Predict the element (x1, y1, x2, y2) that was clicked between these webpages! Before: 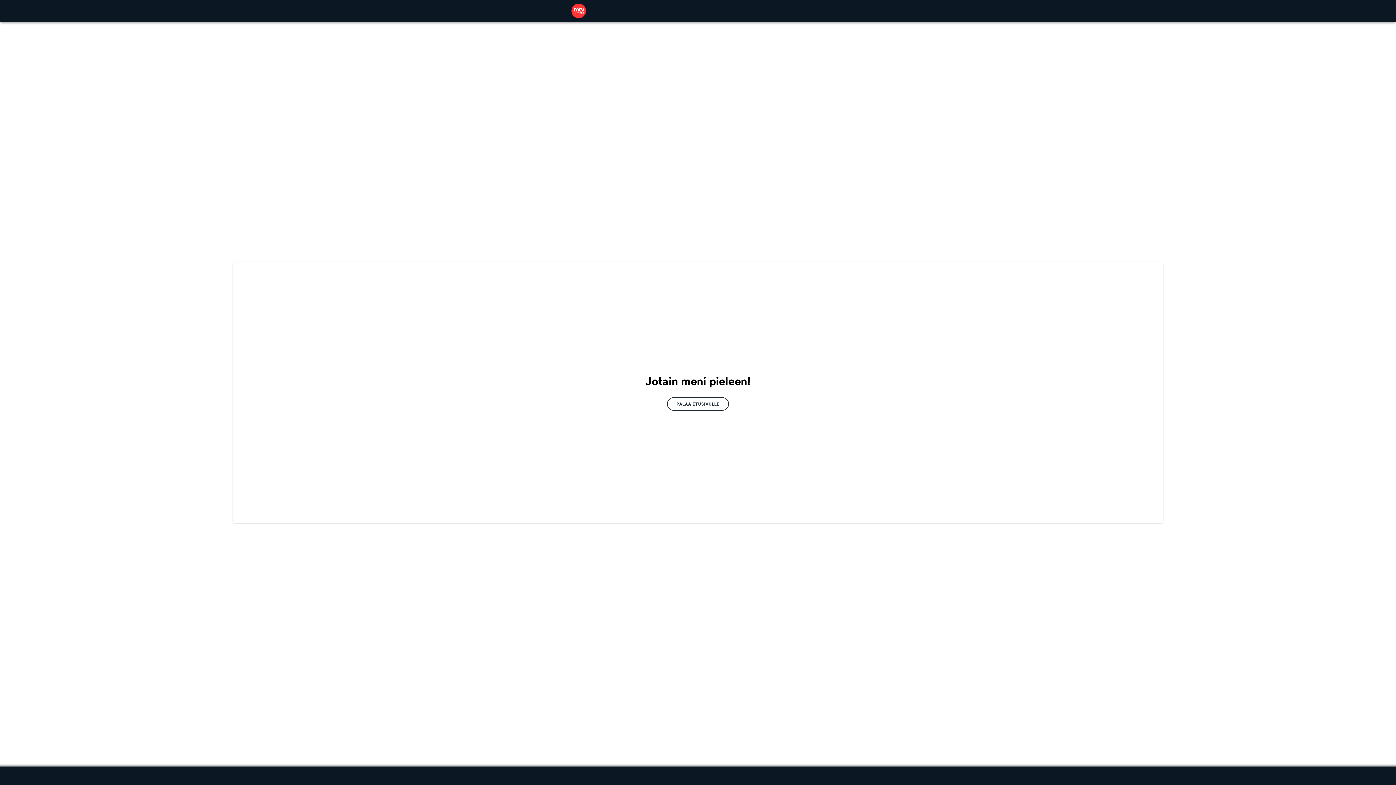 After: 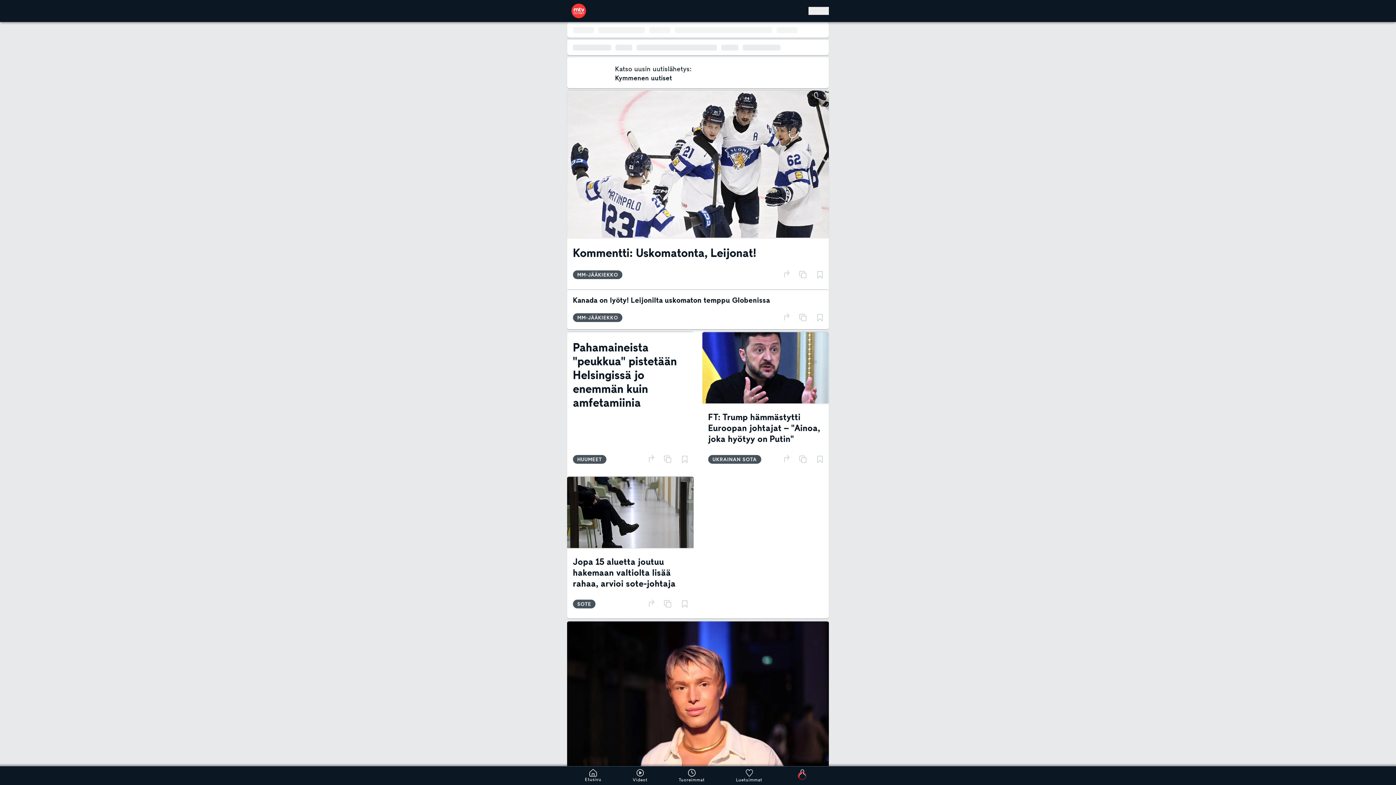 Action: bbox: (667, 397, 729, 410) label: PALAA ETUSIVULLE